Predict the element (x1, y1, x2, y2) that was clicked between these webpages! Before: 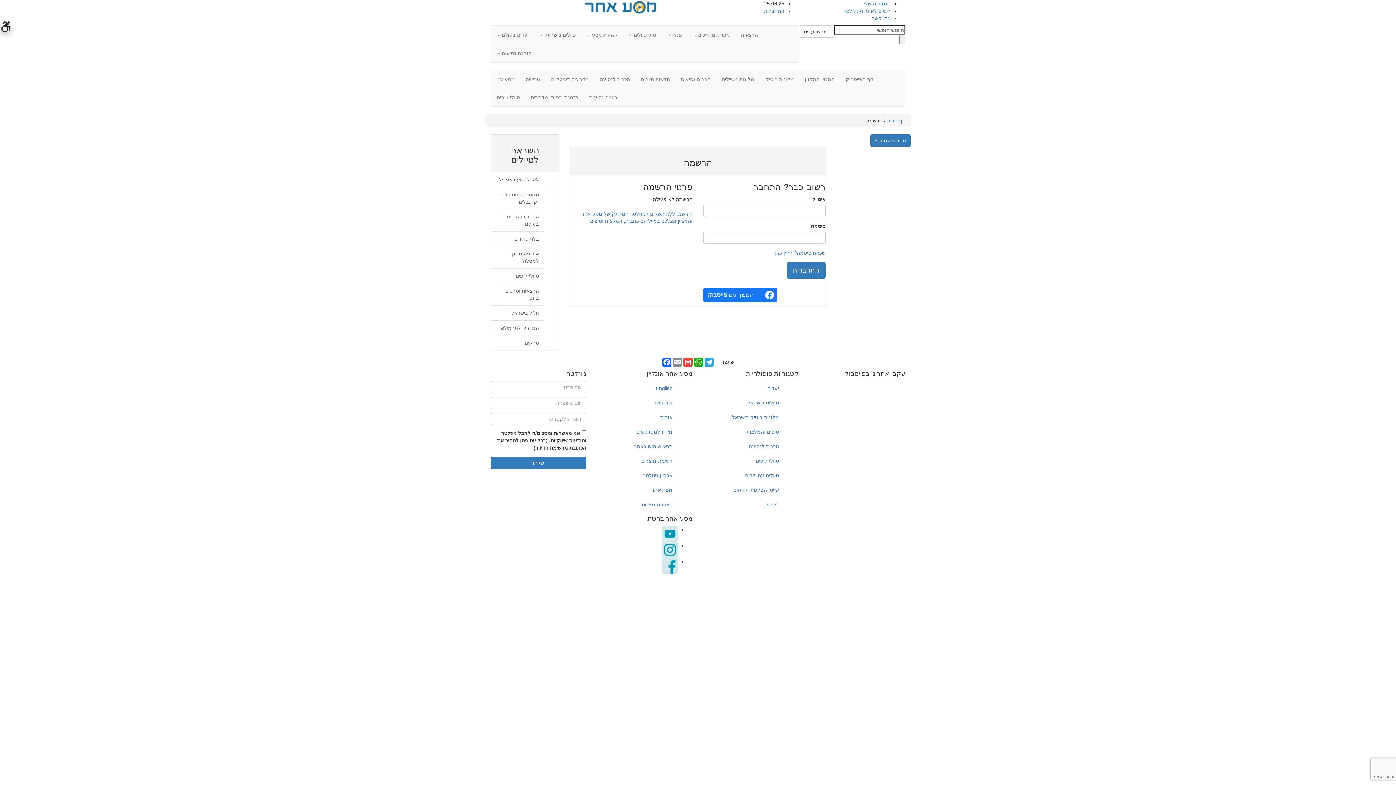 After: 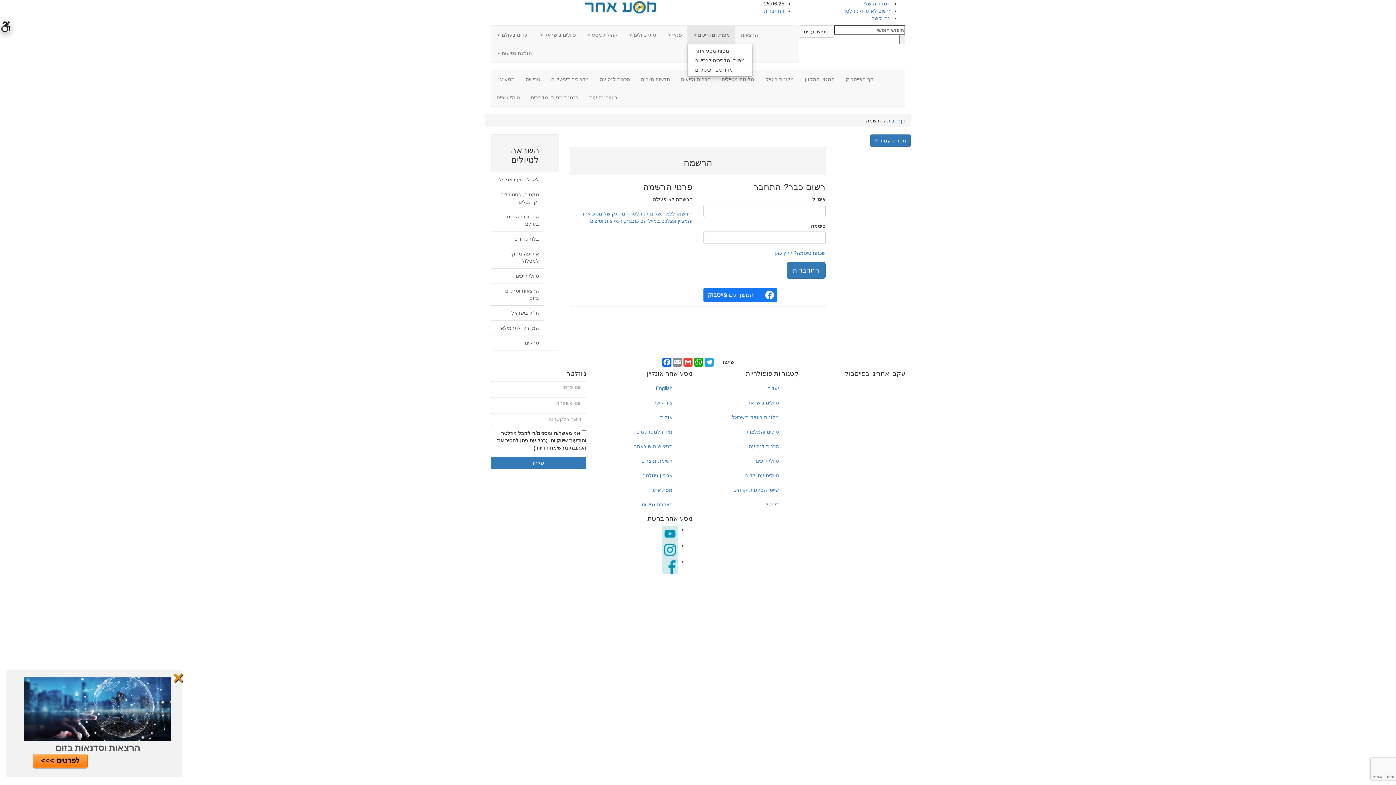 Action: bbox: (687, 25, 735, 44) label: מפות ומדריכים 